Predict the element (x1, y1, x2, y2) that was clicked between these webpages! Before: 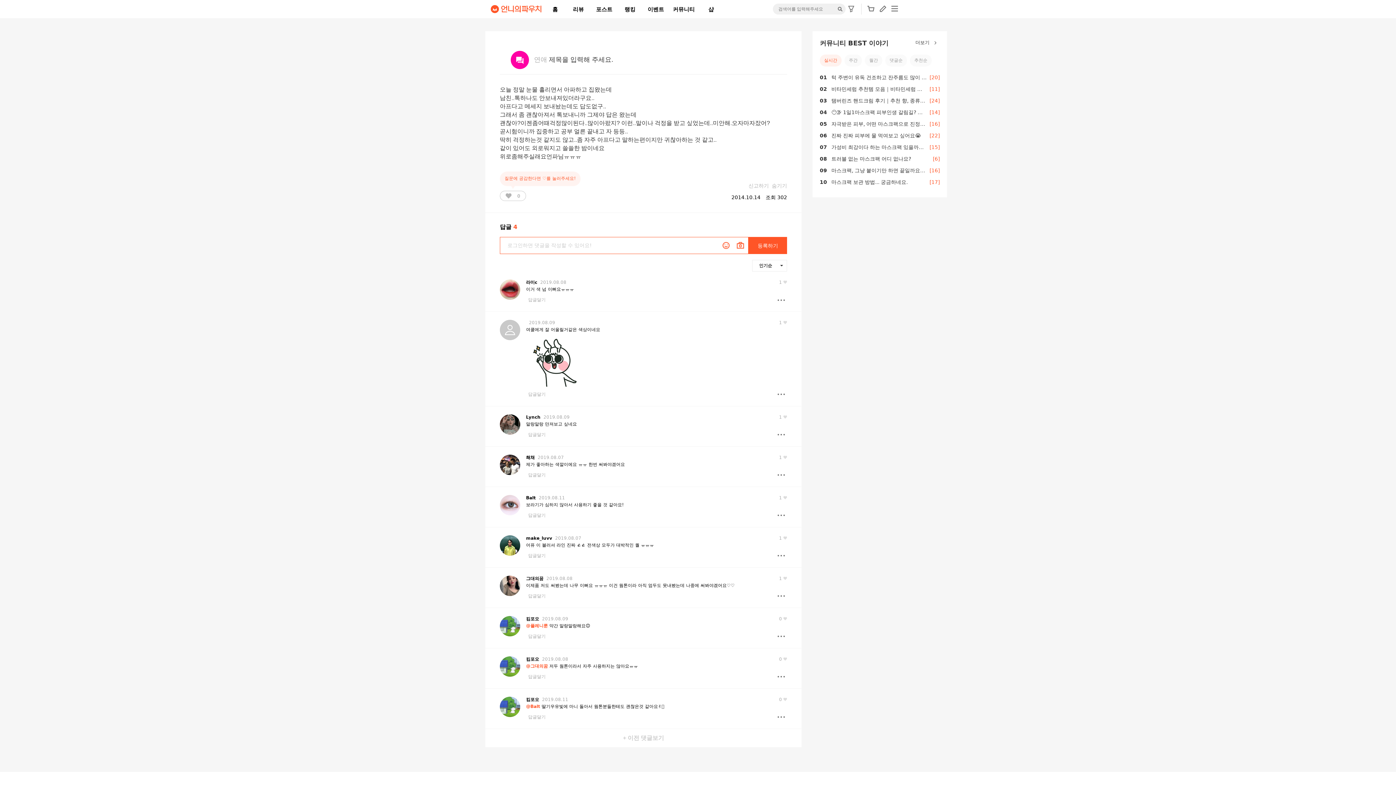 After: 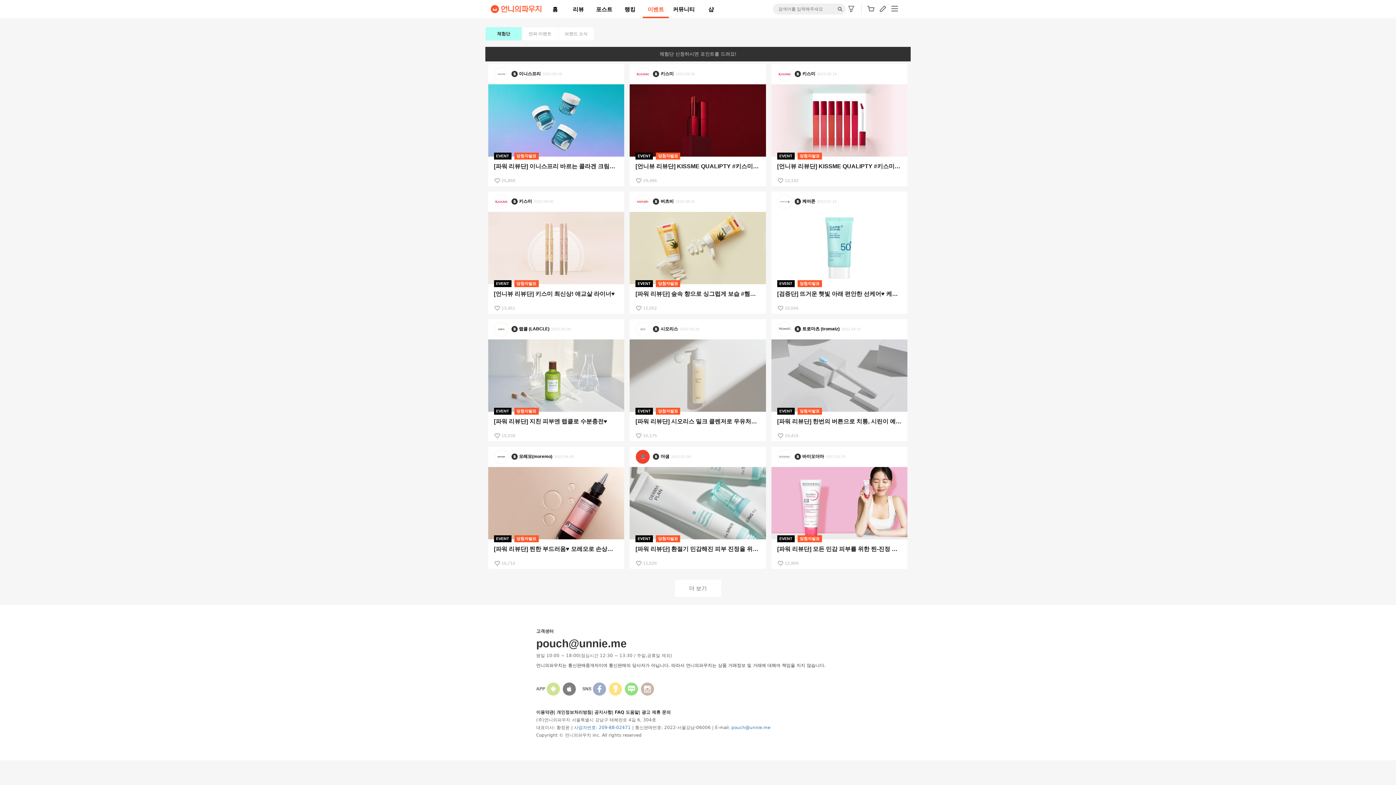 Action: label: 이벤트 bbox: (642, 0, 669, 18)